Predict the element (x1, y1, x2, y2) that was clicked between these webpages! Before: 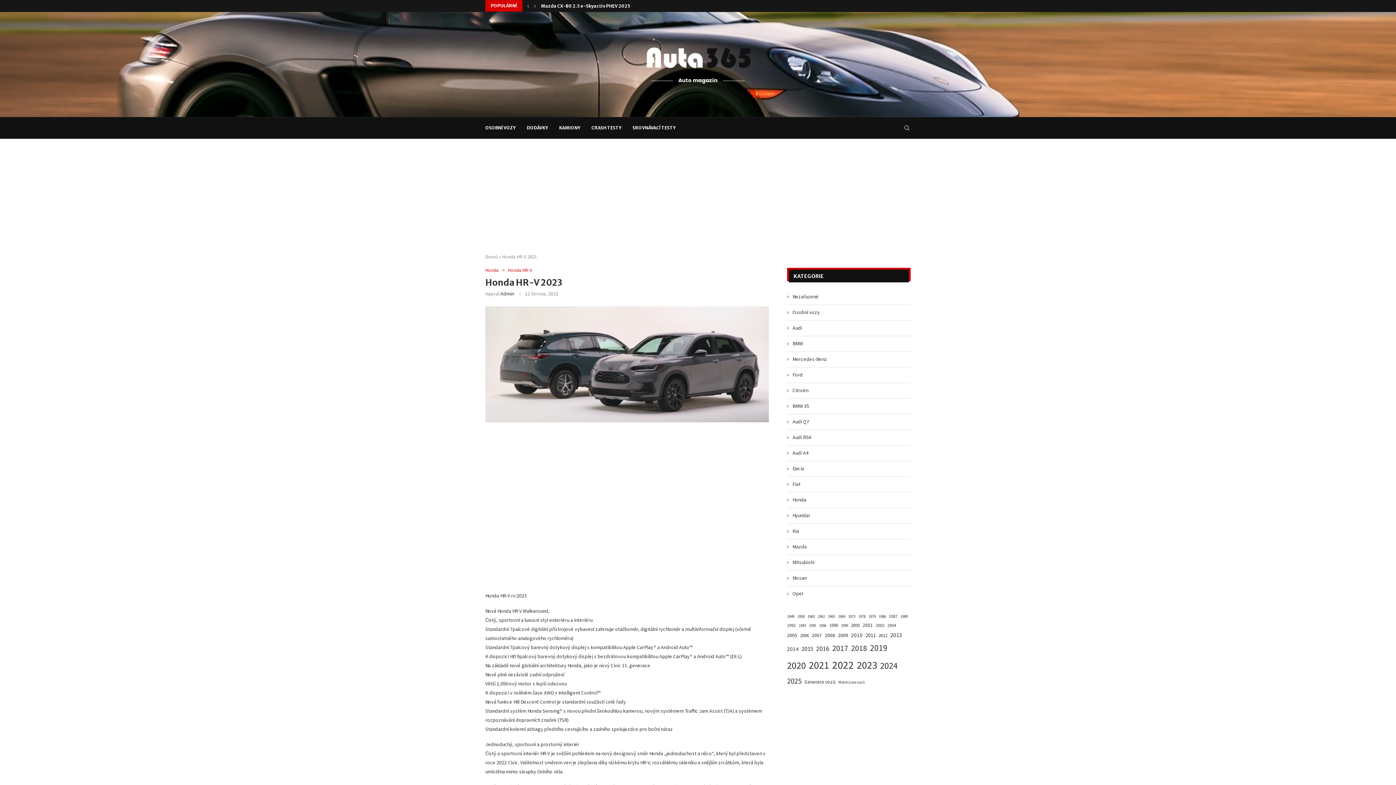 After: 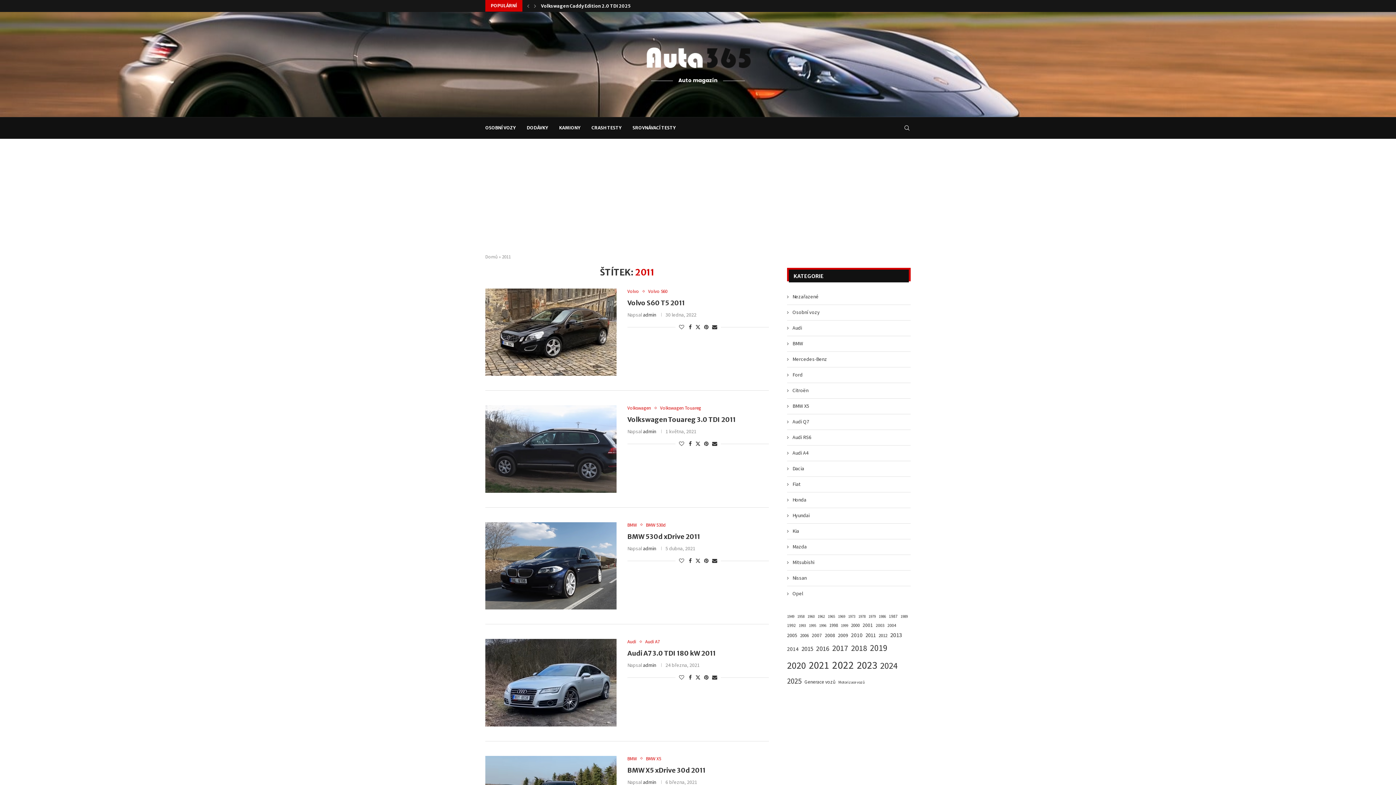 Action: bbox: (865, 630, 876, 640) label: 2011 (7 položek)